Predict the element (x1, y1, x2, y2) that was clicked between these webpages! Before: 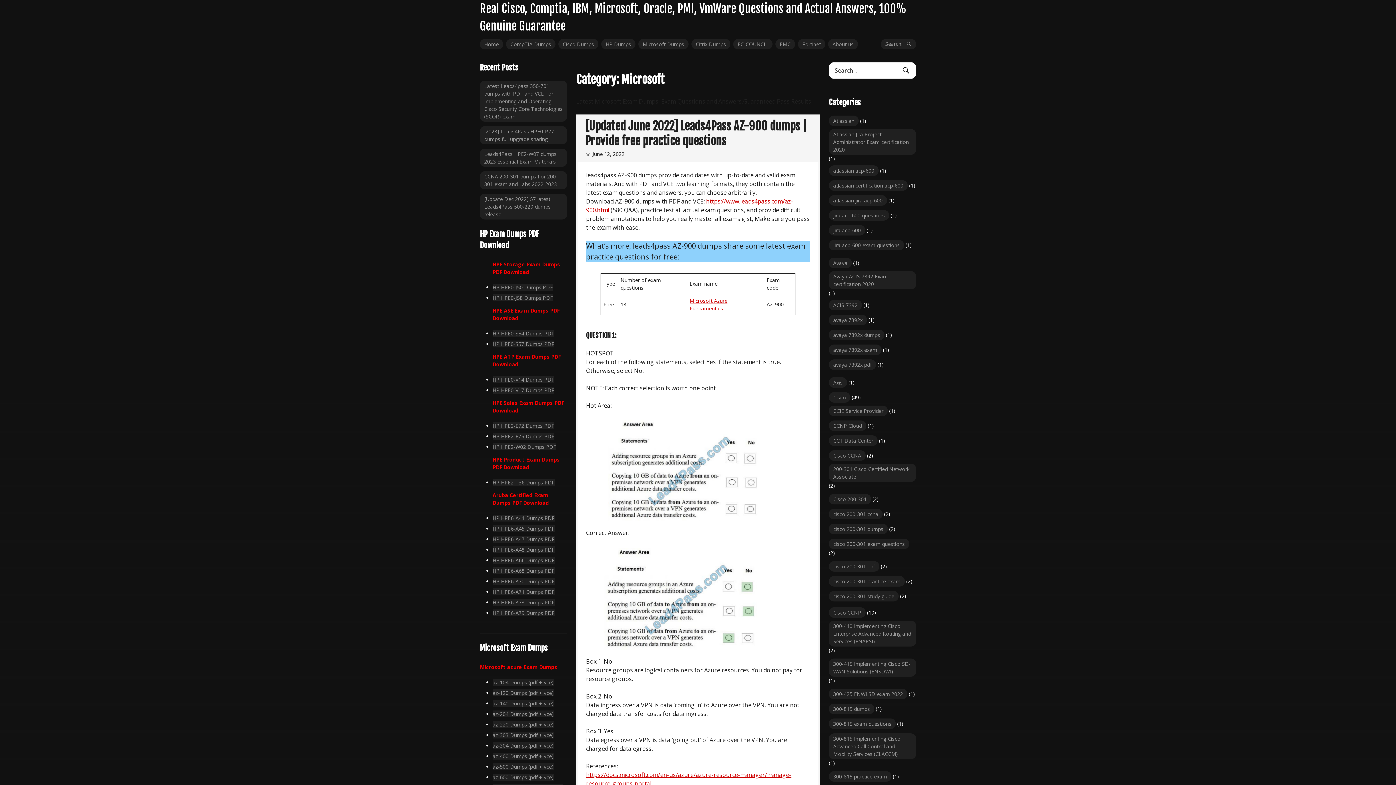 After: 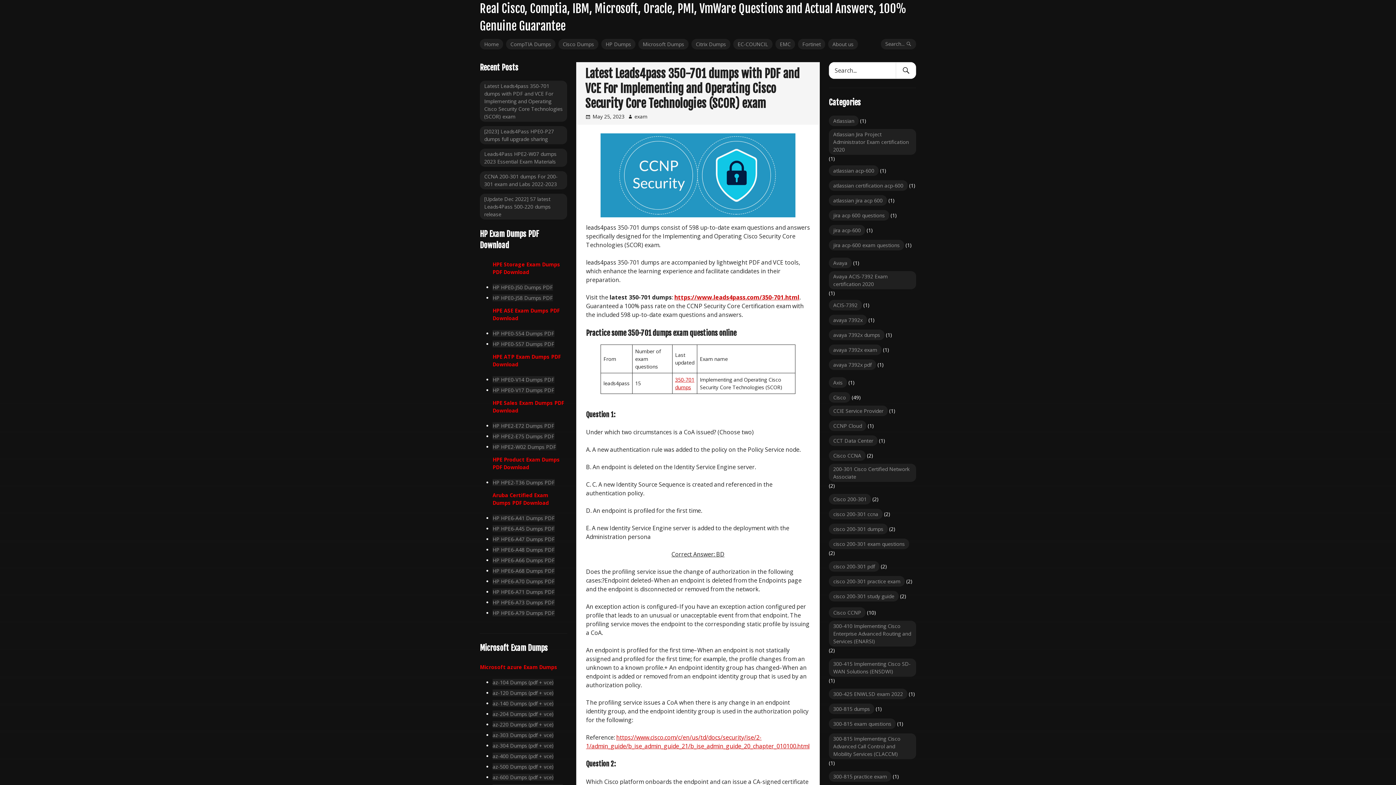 Action: label: Latest Leads4pass 350-701 dumps with PDF and VCE For Implementing and Operating Cisco Security Core Technologies (SCOR) exam bbox: (480, 80, 567, 121)